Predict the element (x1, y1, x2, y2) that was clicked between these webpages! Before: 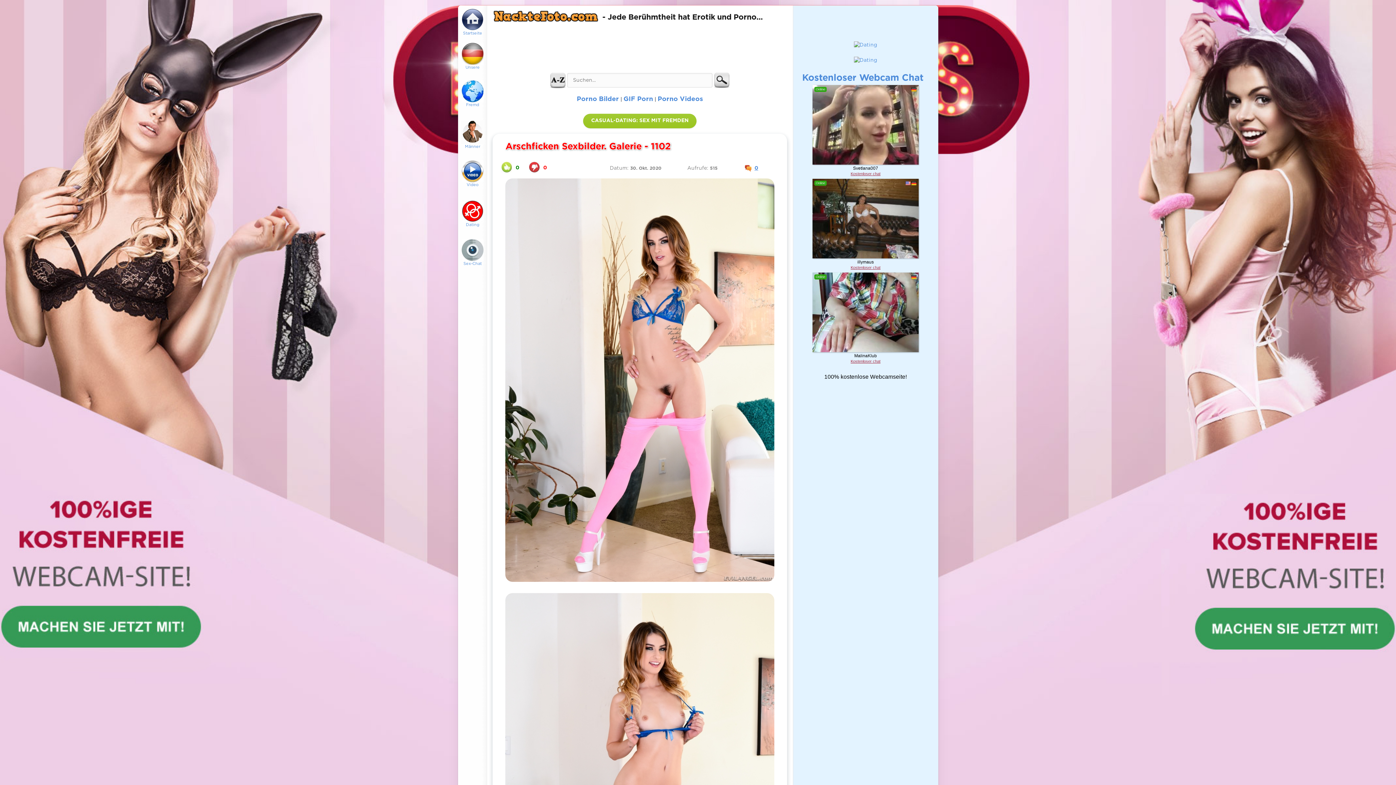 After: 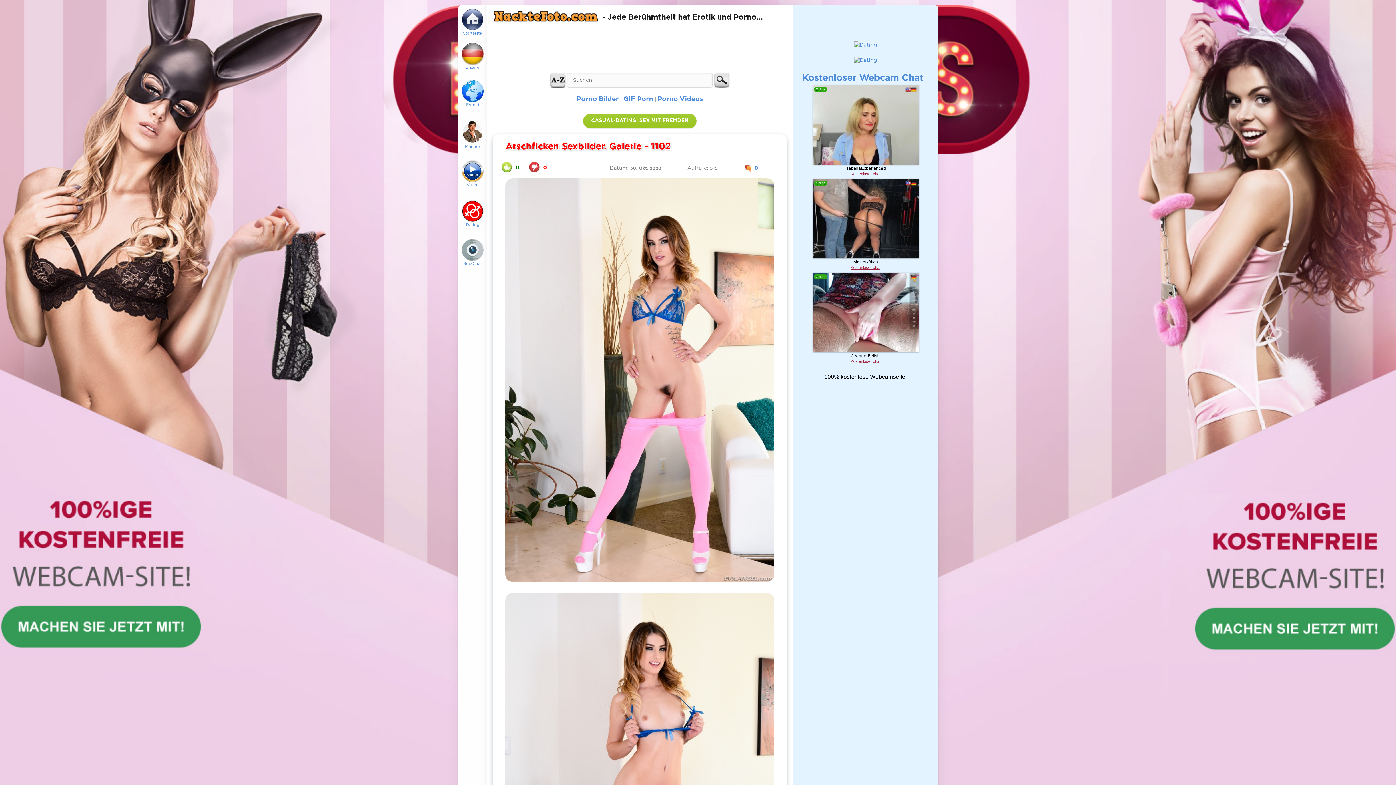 Action: bbox: (854, 42, 877, 47)